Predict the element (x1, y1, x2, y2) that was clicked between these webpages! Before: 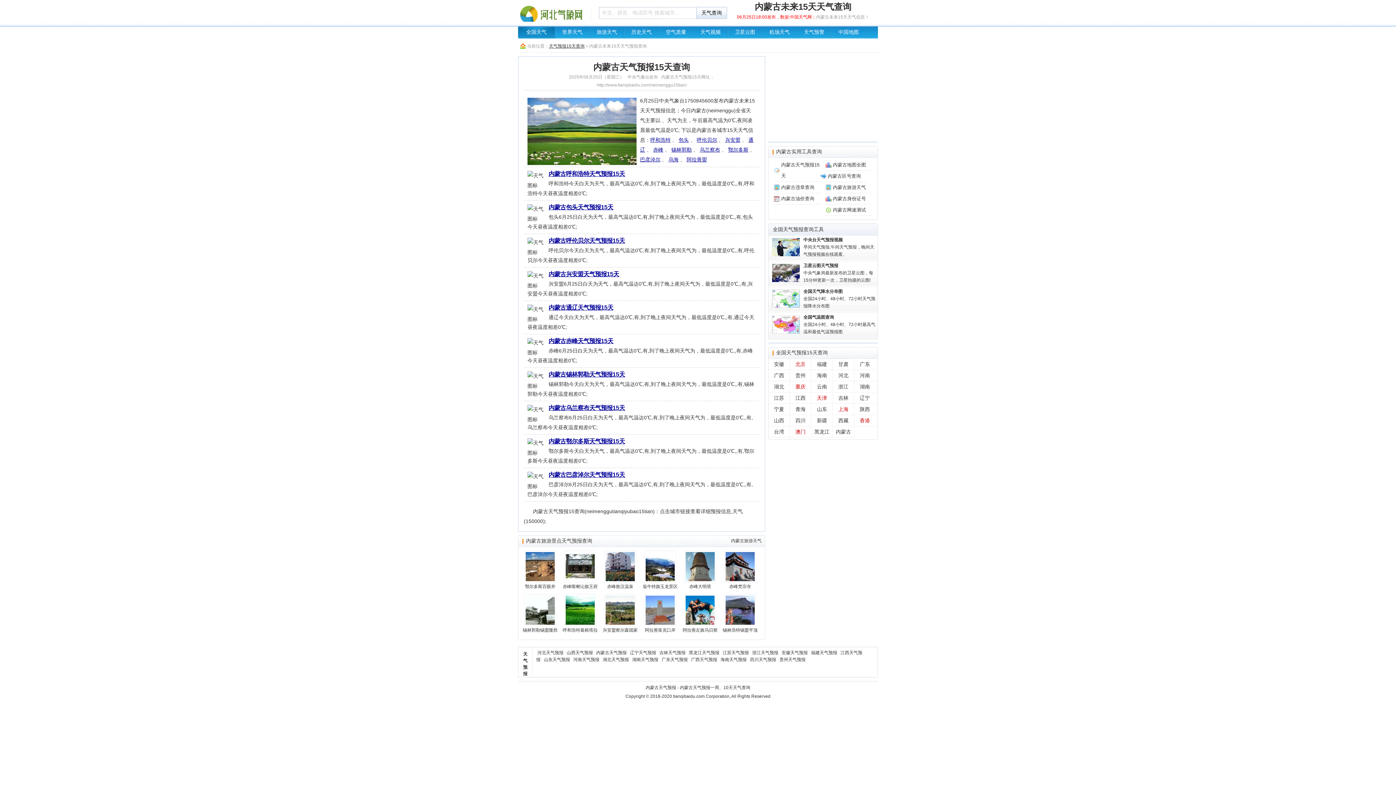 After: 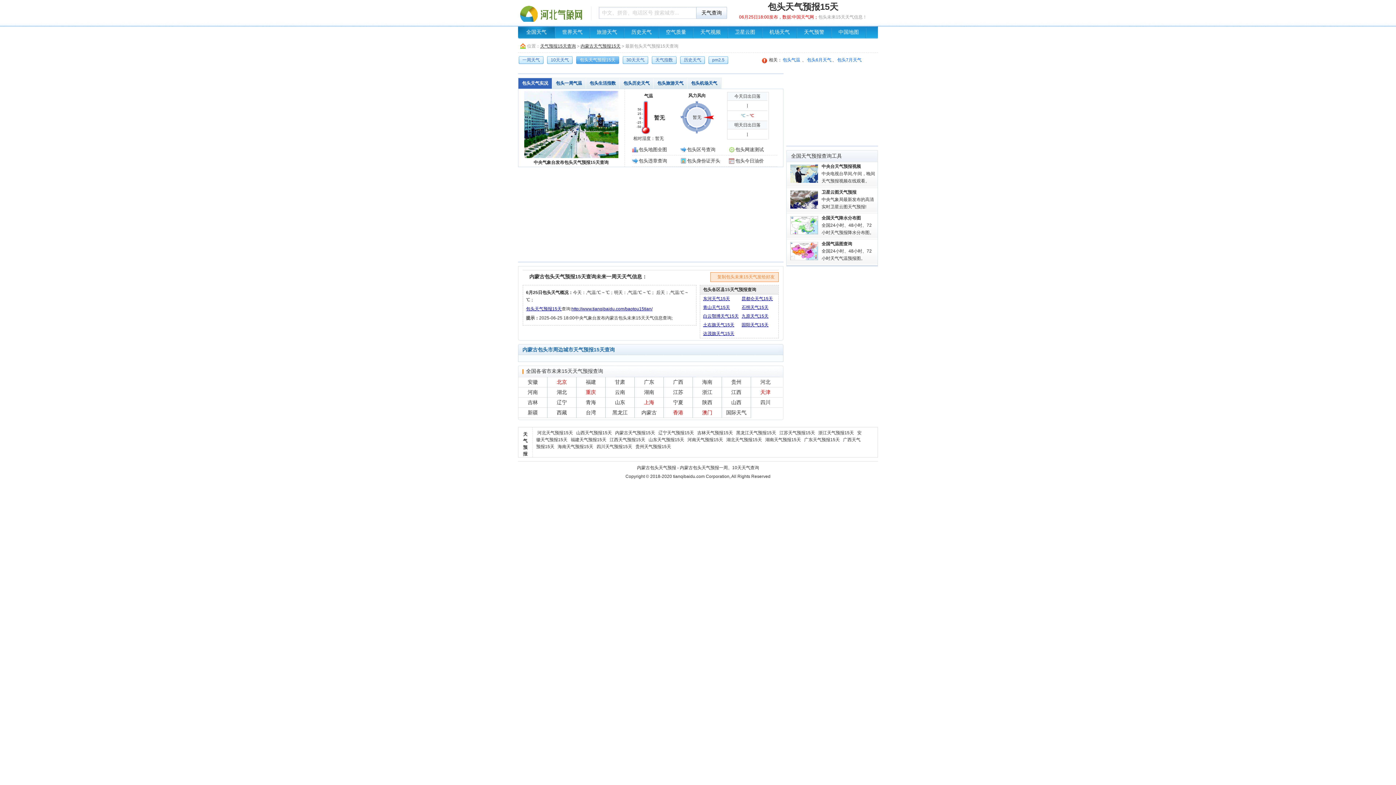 Action: label: 内蒙古包头天气预报15天 bbox: (548, 204, 613, 210)